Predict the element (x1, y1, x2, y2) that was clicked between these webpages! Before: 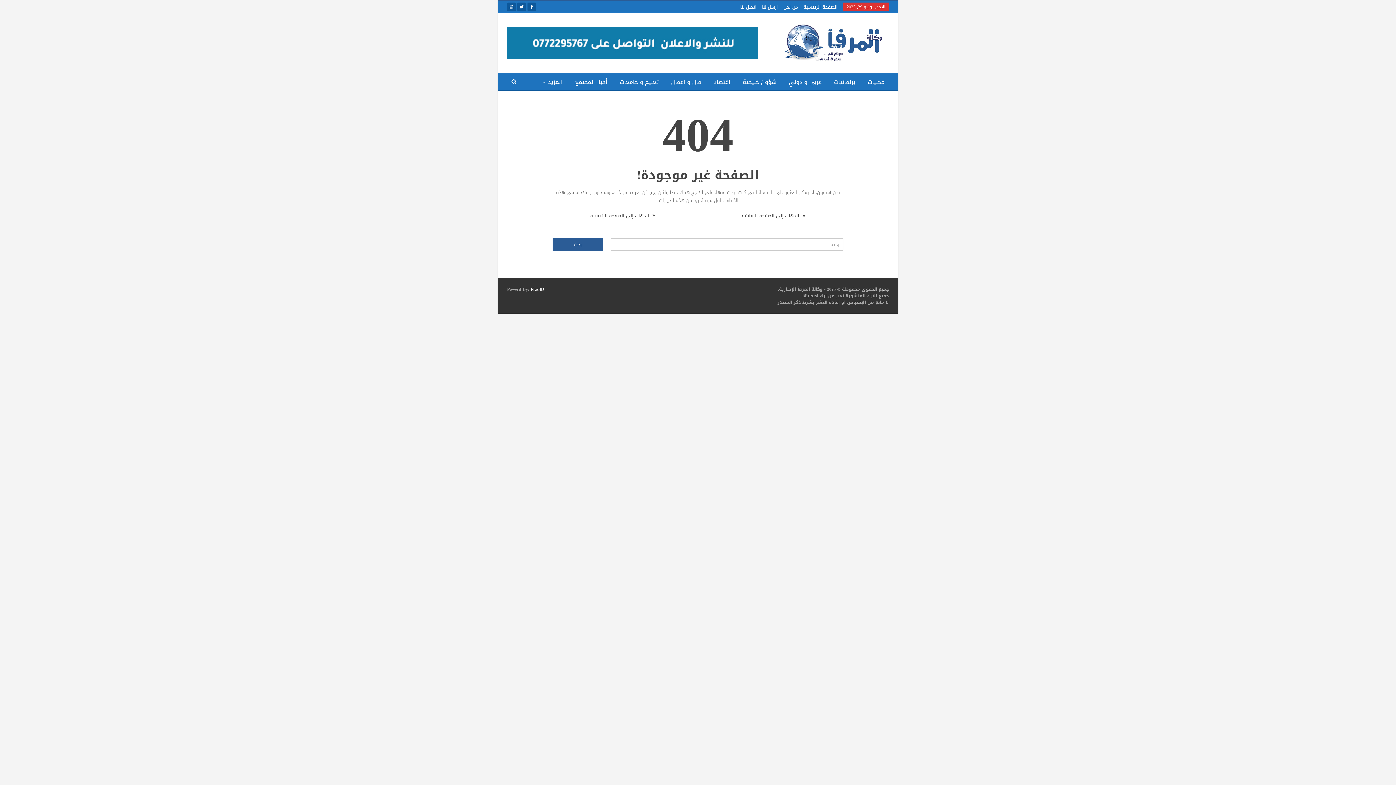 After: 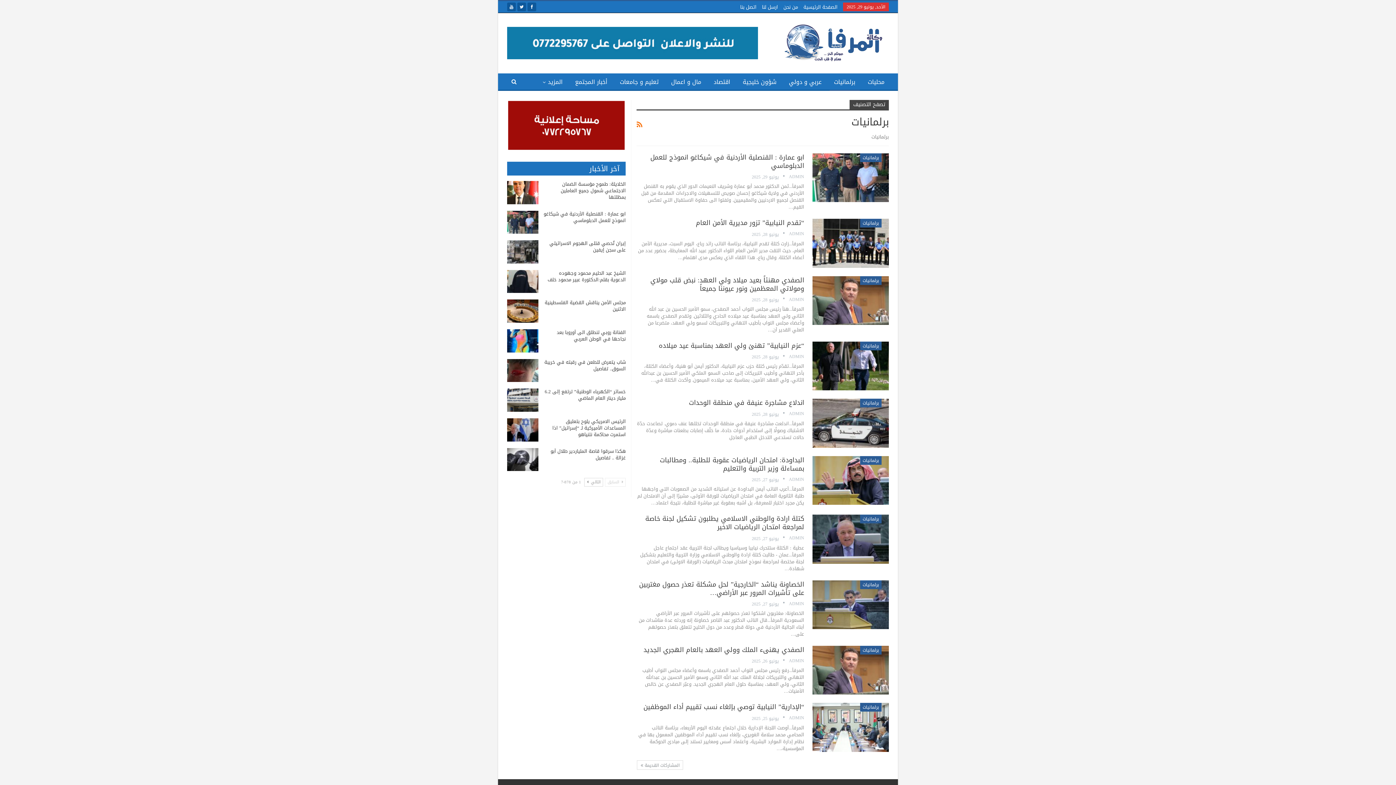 Action: bbox: (829, 73, 860, 90) label: برلمانيات